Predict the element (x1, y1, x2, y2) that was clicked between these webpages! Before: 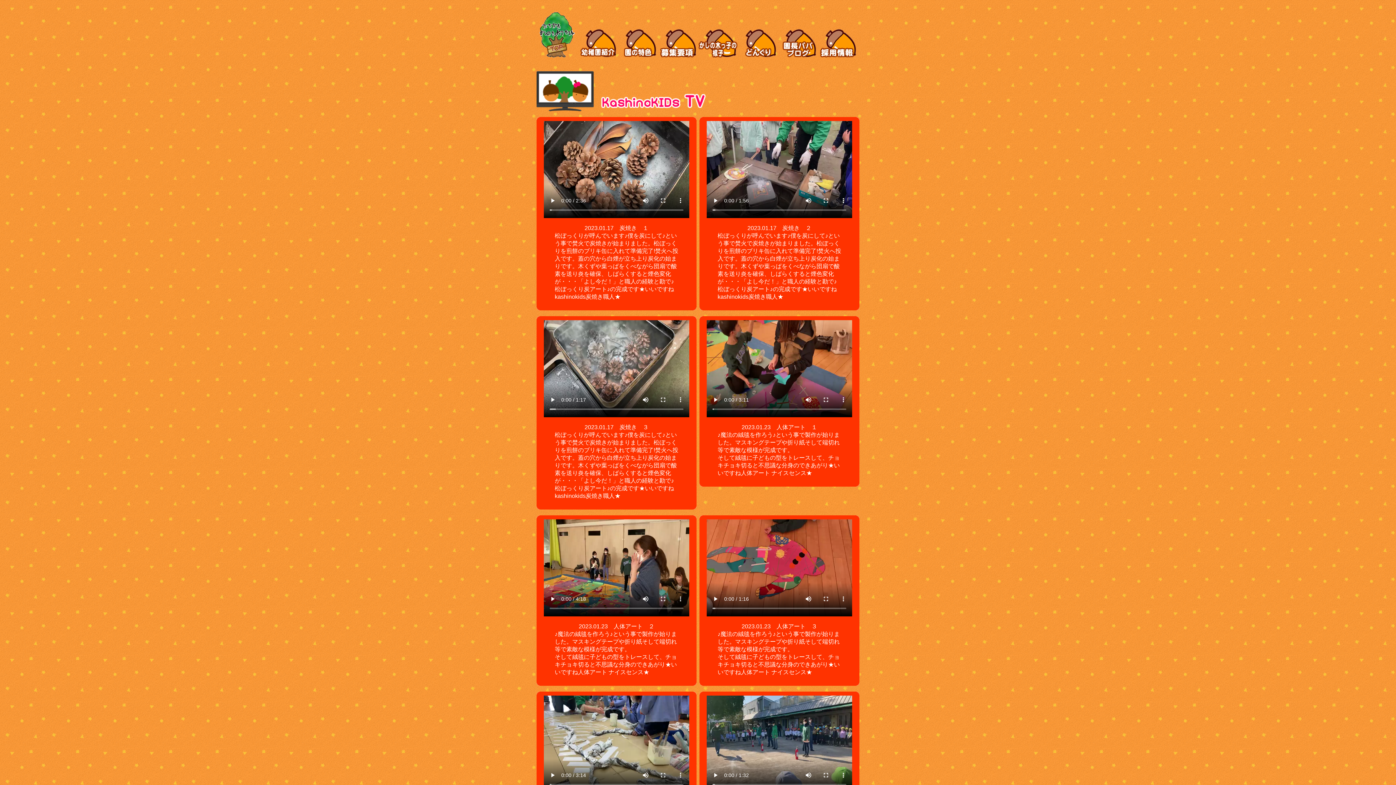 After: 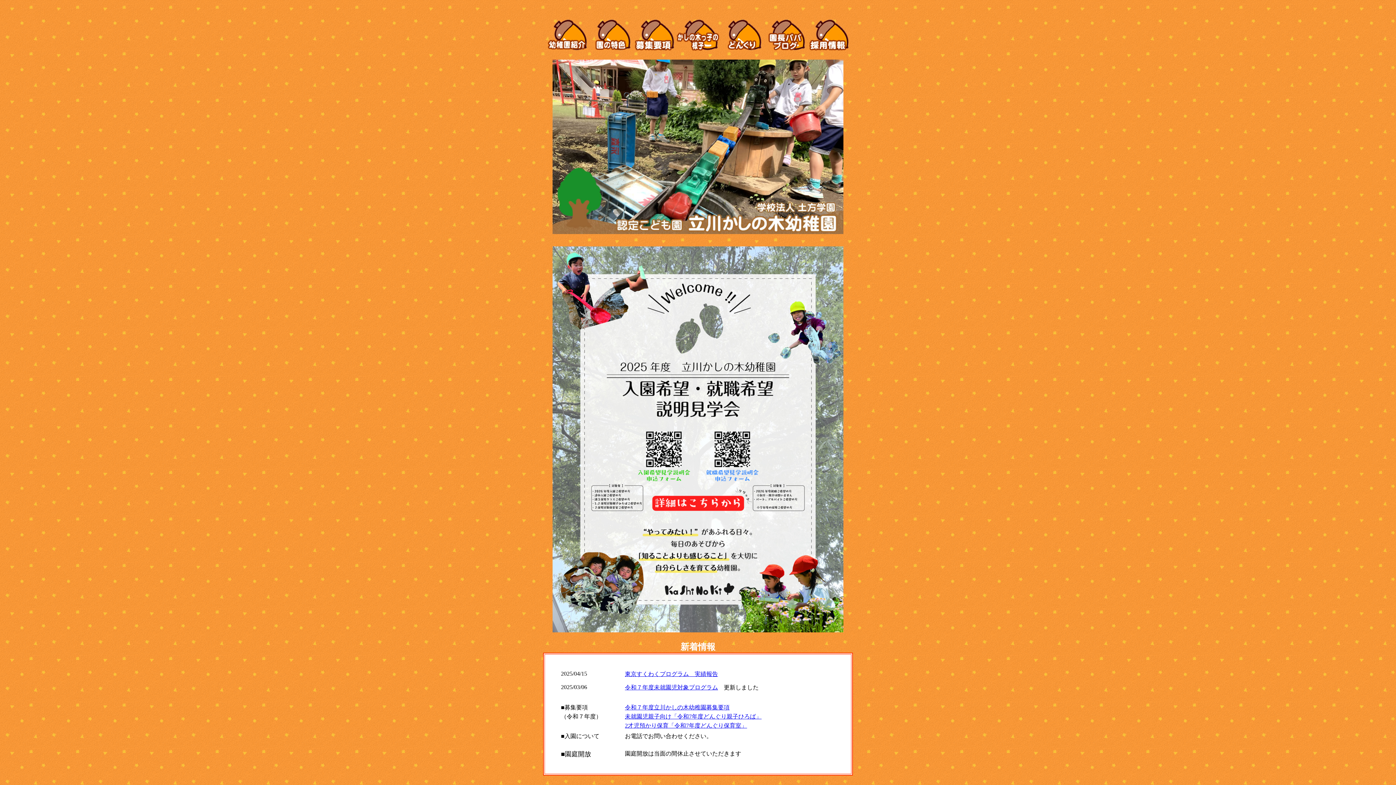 Action: bbox: (538, 53, 578, 59)